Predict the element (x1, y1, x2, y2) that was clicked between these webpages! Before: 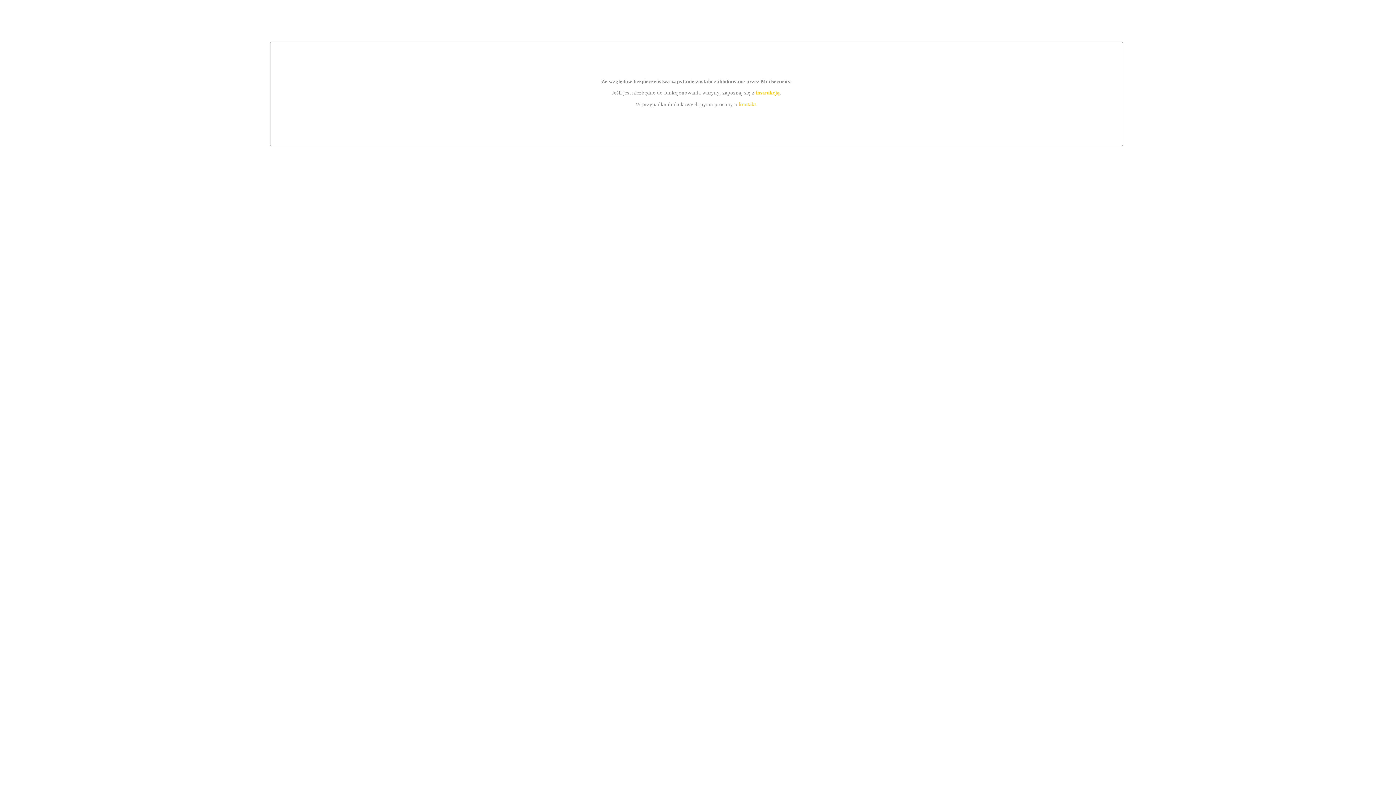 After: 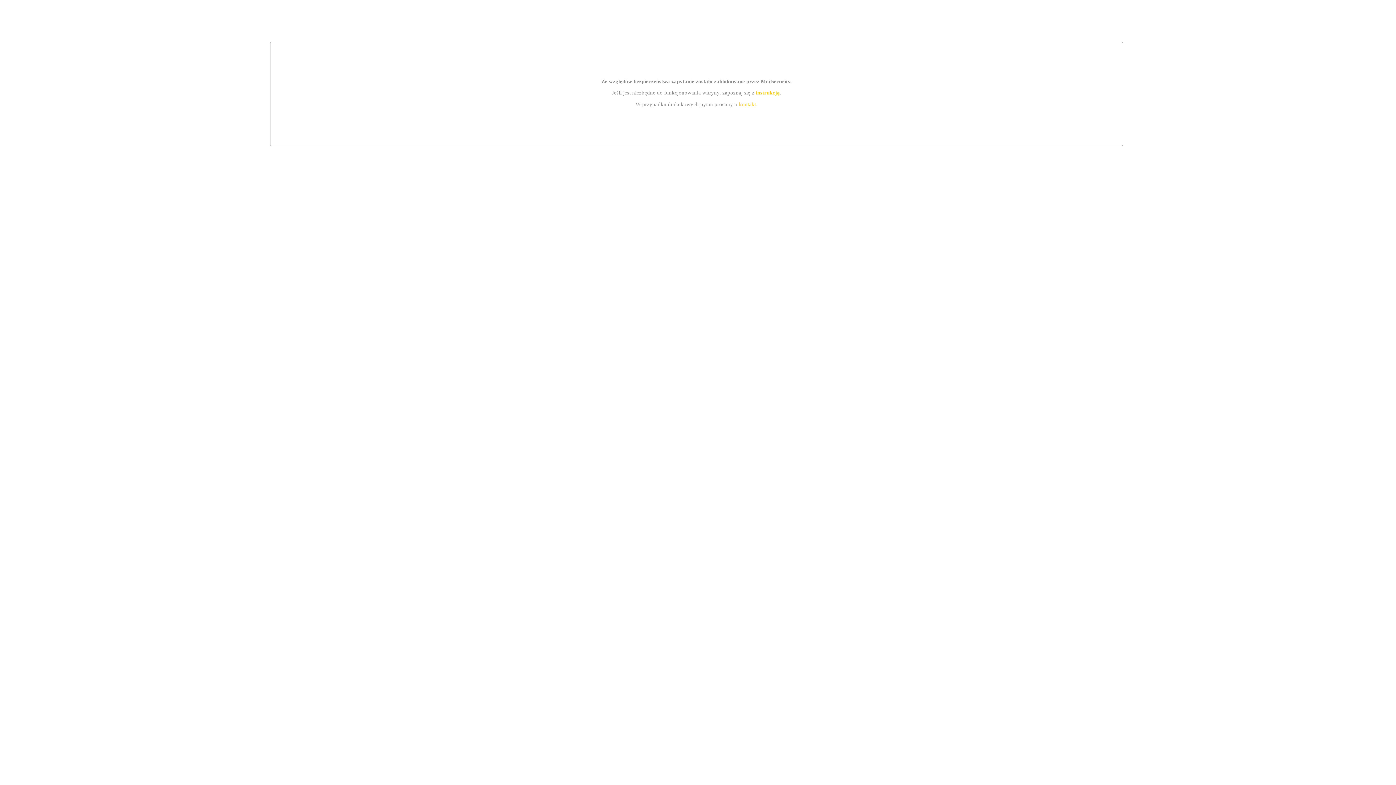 Action: label: instrukcją bbox: (755, 89, 779, 95)